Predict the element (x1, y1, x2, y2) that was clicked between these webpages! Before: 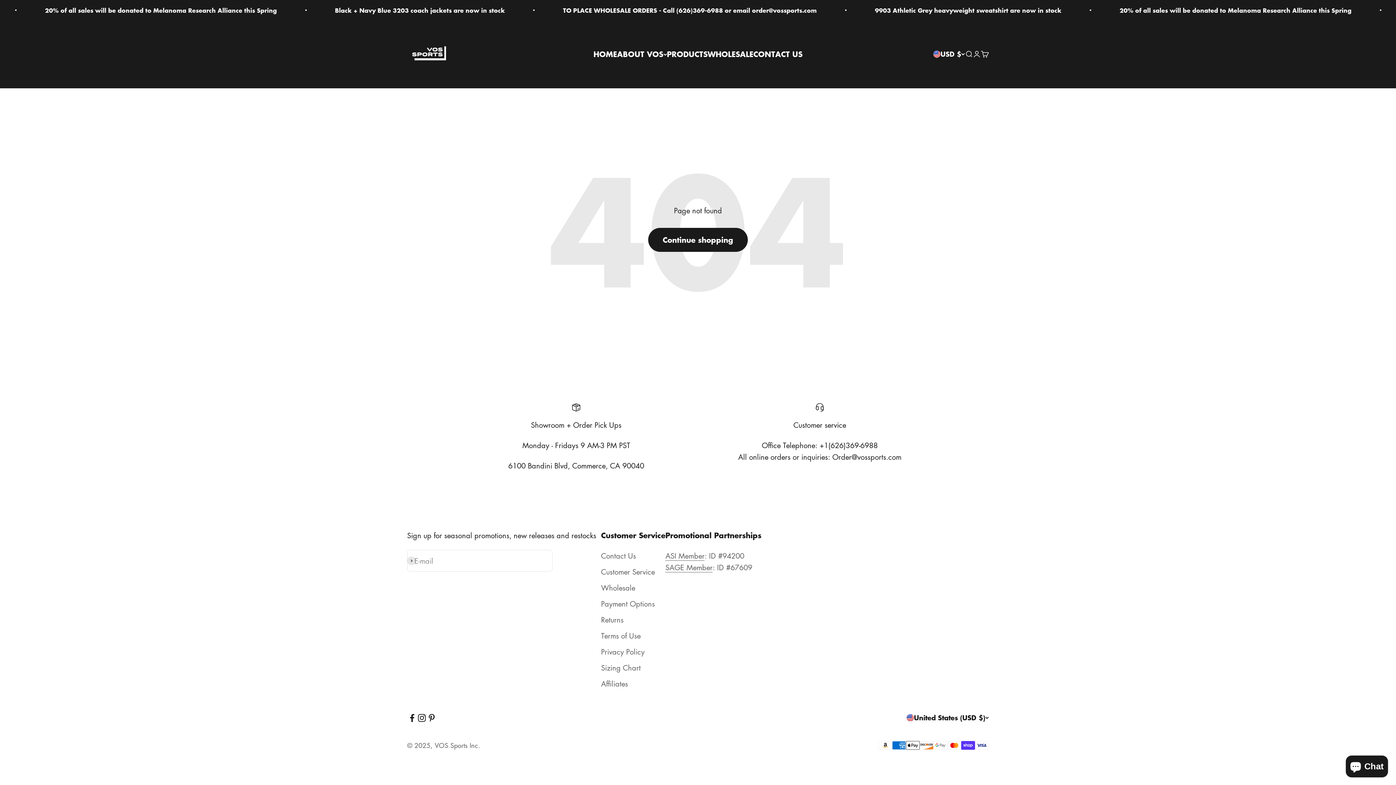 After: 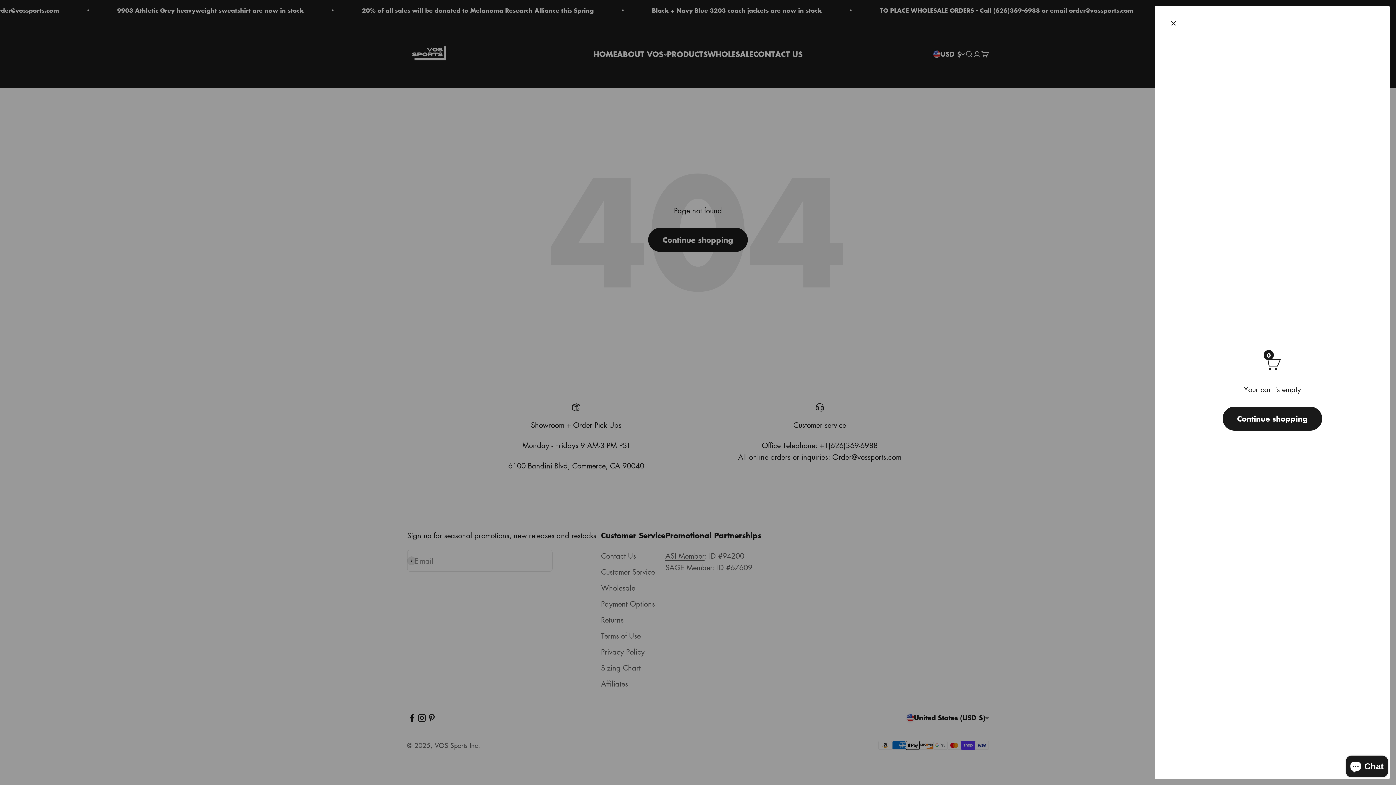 Action: label: Open cart
0 bbox: (981, 50, 989, 58)